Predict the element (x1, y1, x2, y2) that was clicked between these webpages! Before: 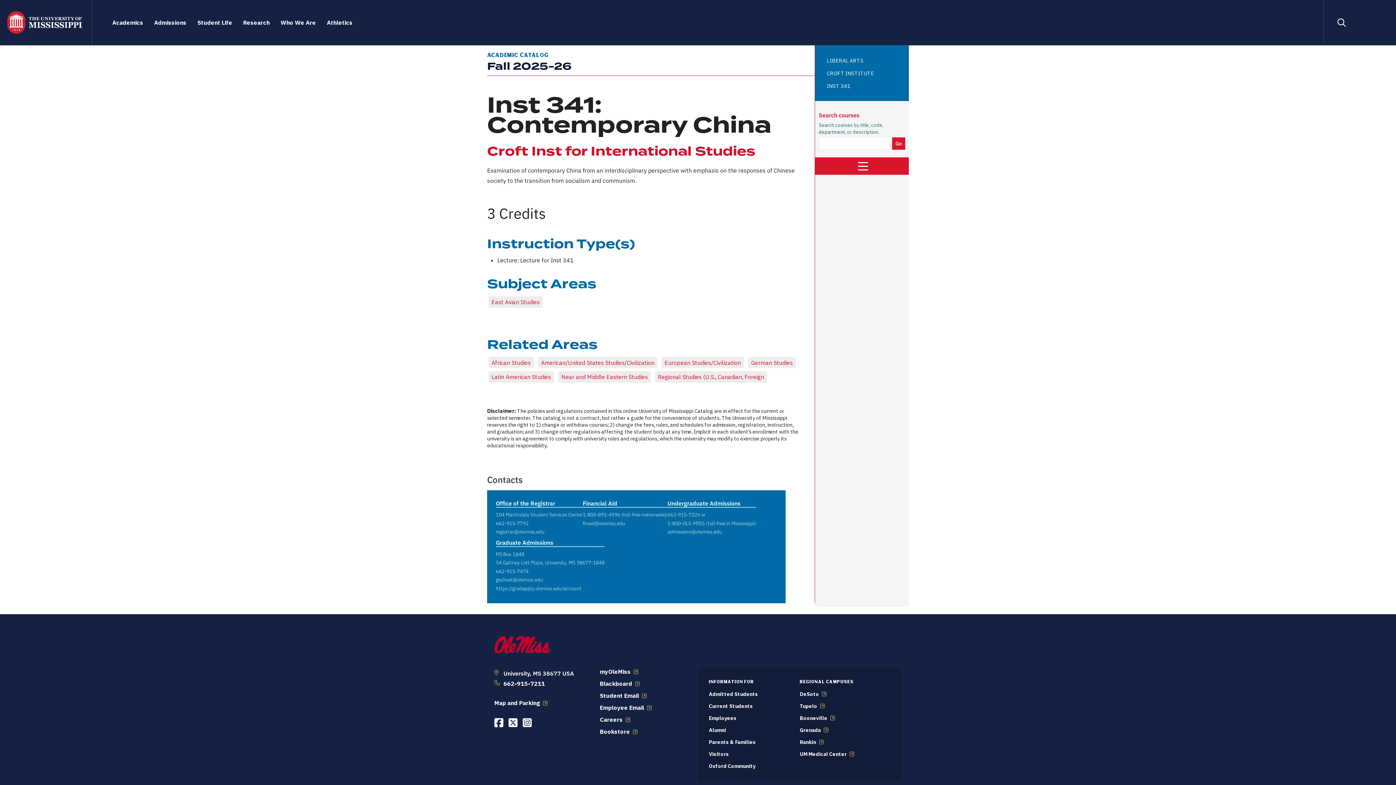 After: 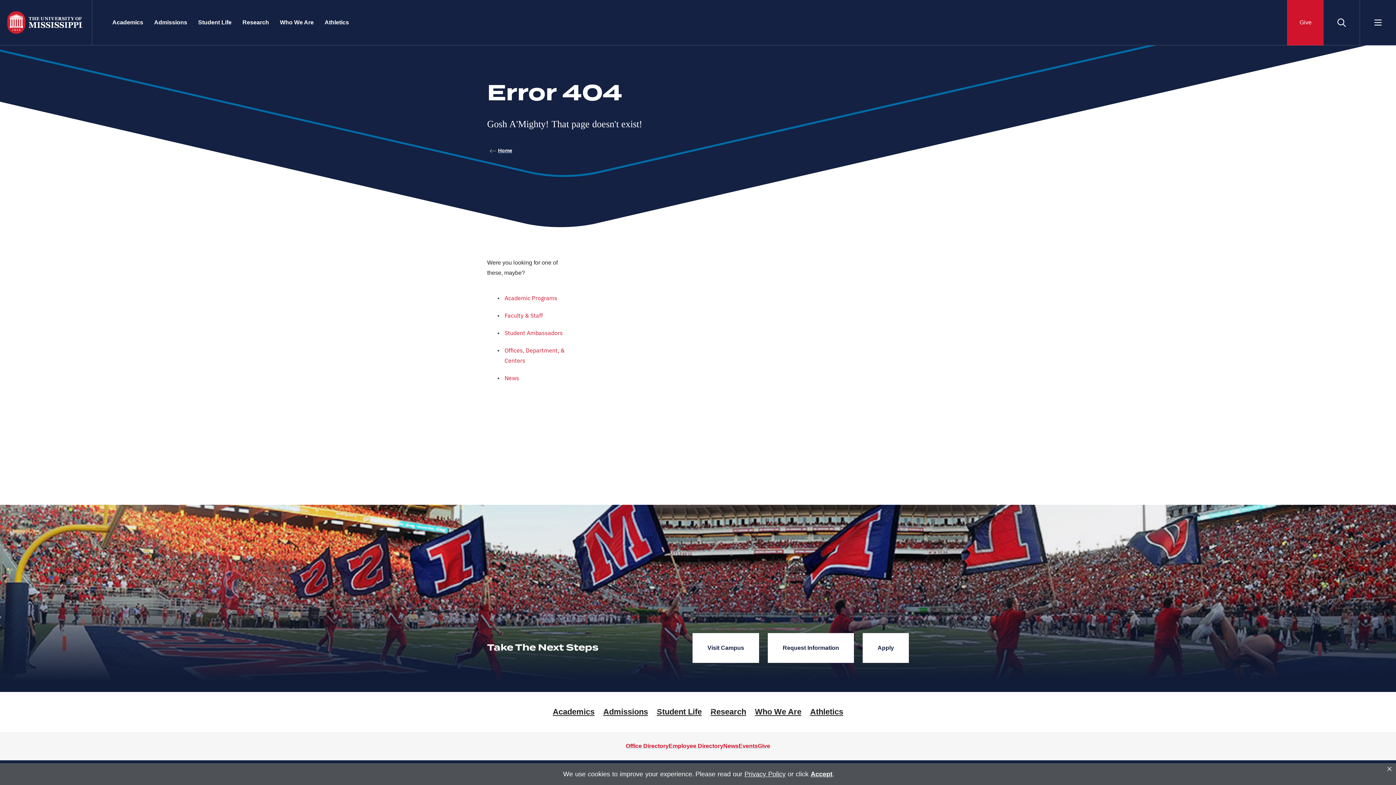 Action: label: Employees bbox: (709, 715, 736, 721)